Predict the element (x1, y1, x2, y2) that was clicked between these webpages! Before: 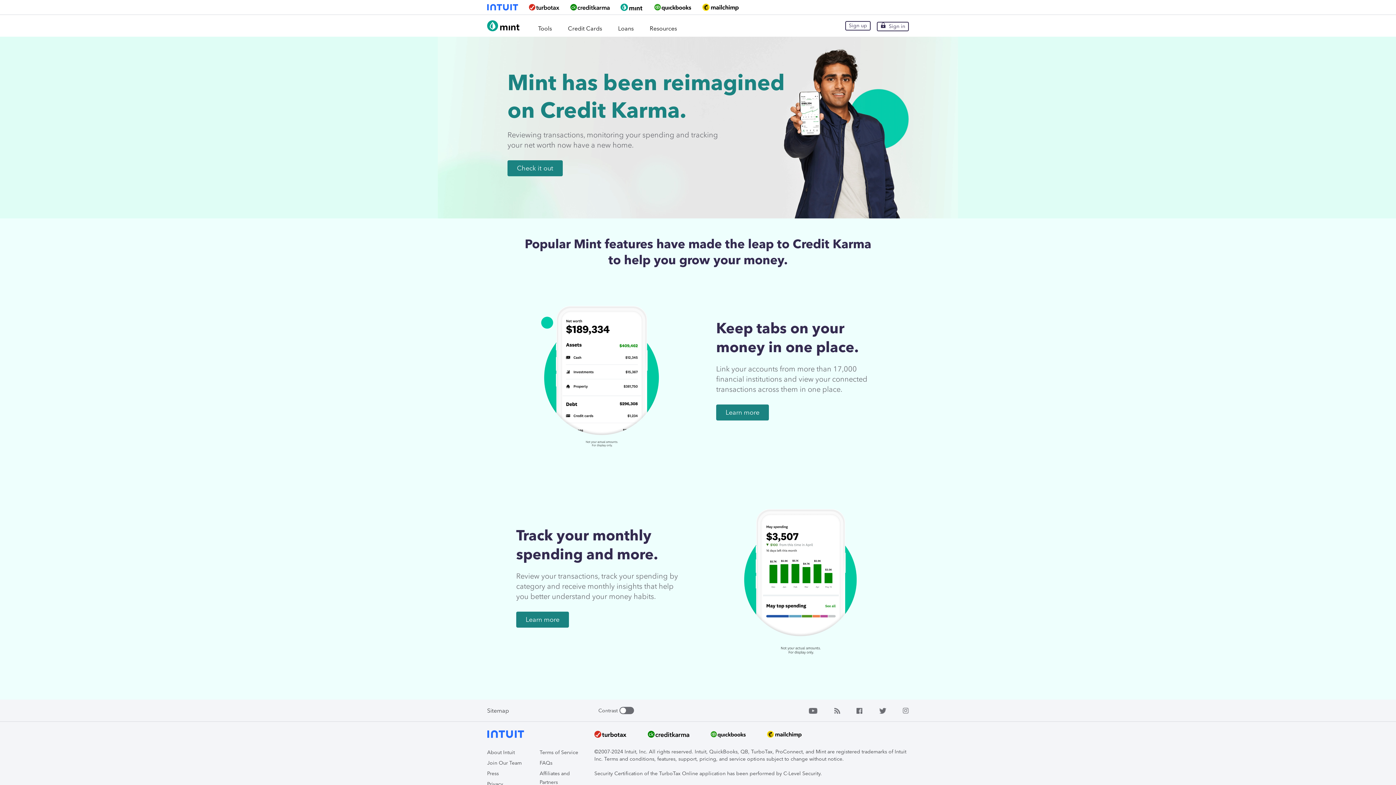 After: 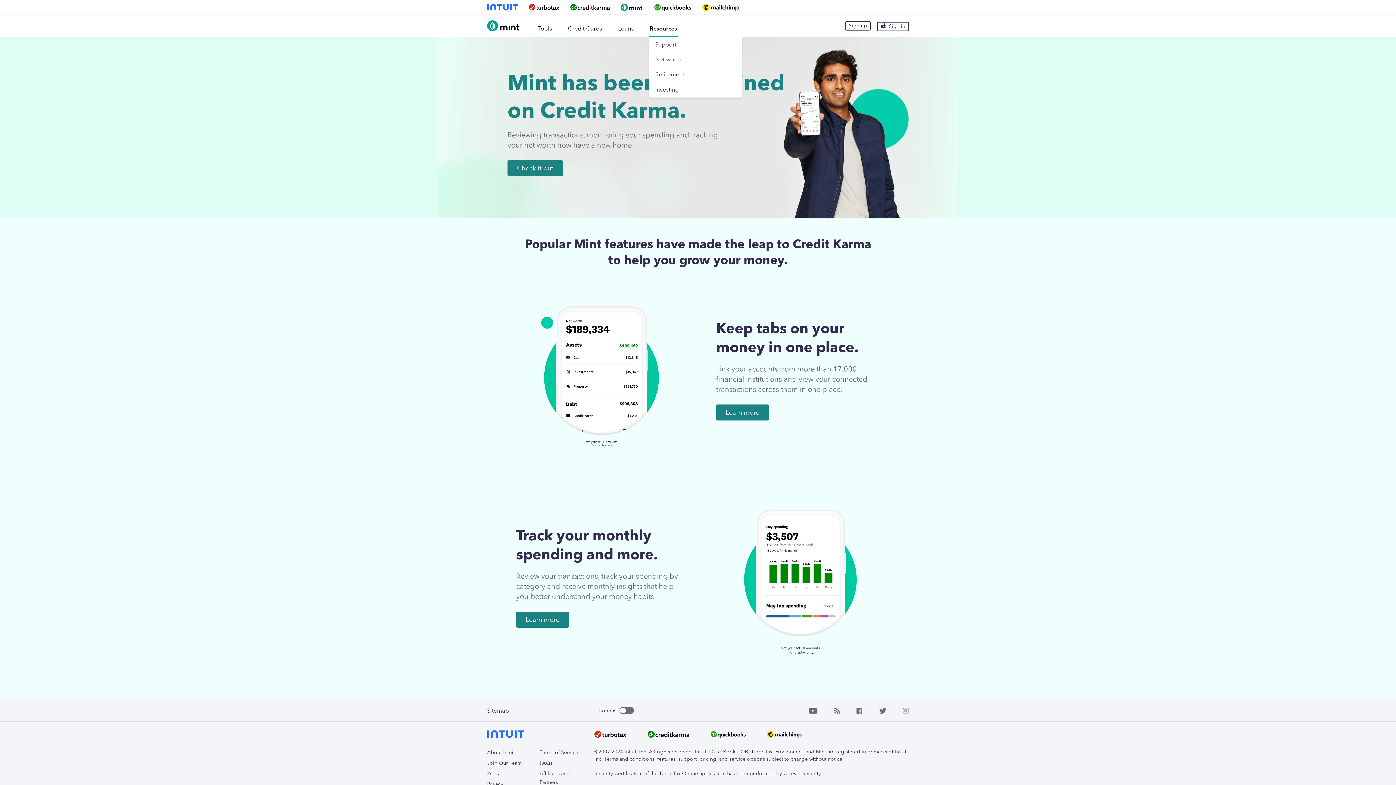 Action: bbox: (649, 14, 677, 36) label: Resources